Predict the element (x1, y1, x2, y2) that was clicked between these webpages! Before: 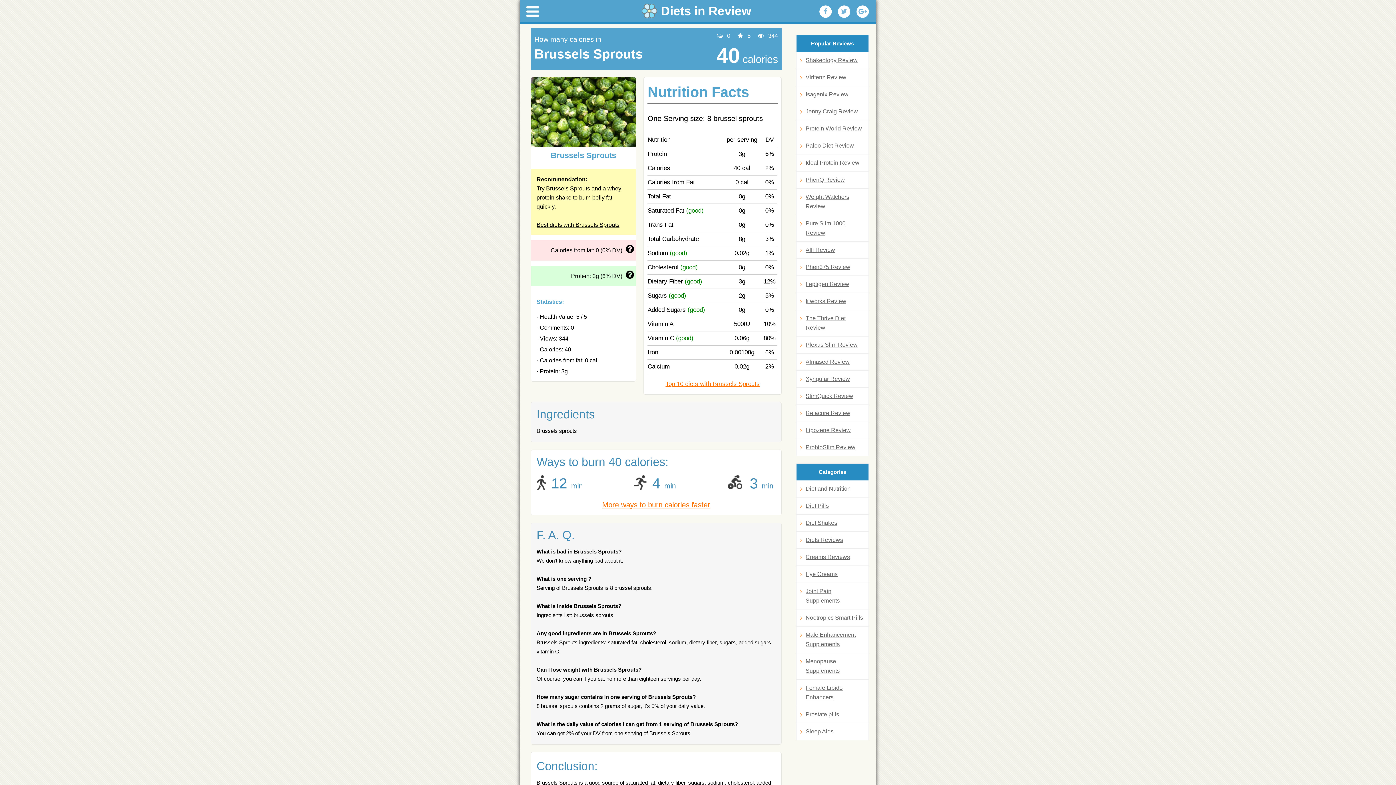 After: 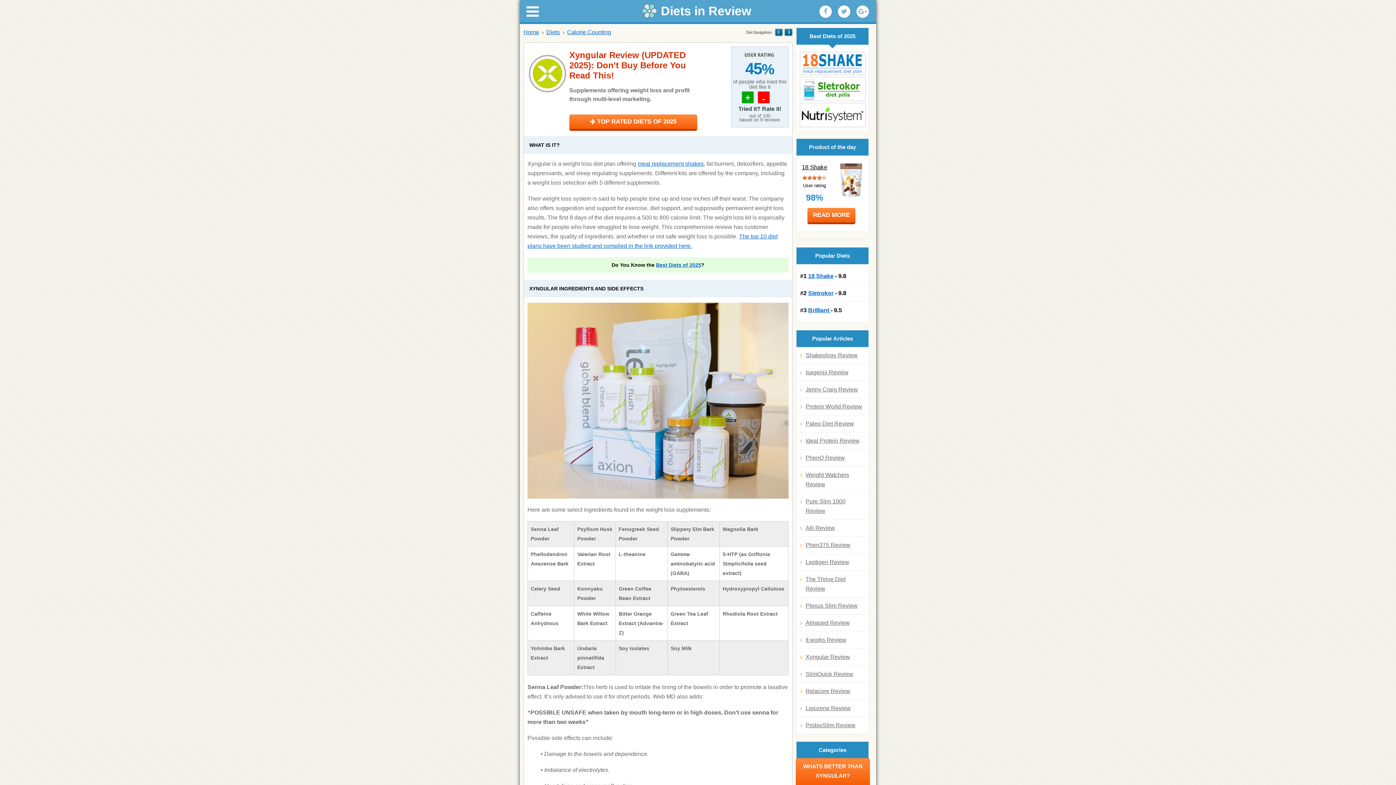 Action: bbox: (800, 374, 865, 384) label: Xyngular Review